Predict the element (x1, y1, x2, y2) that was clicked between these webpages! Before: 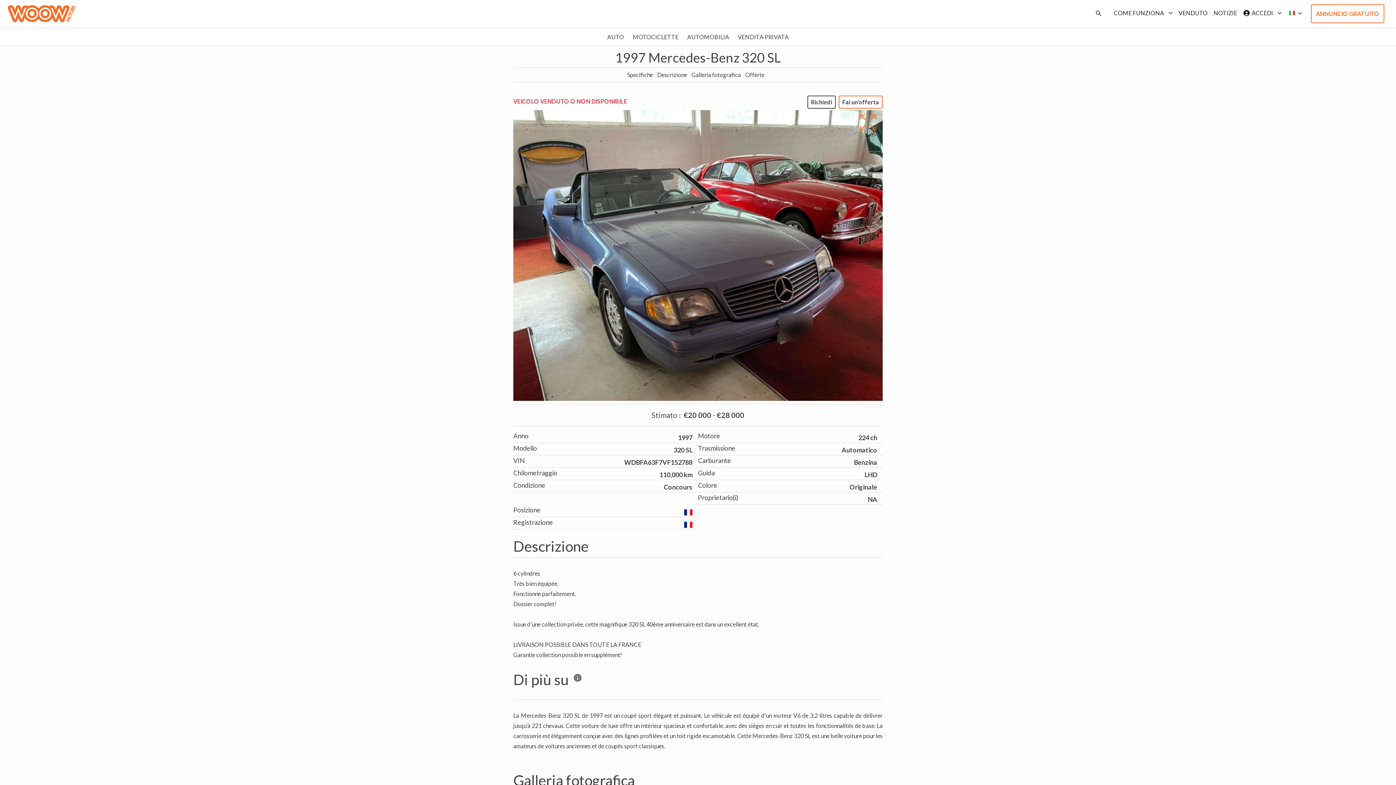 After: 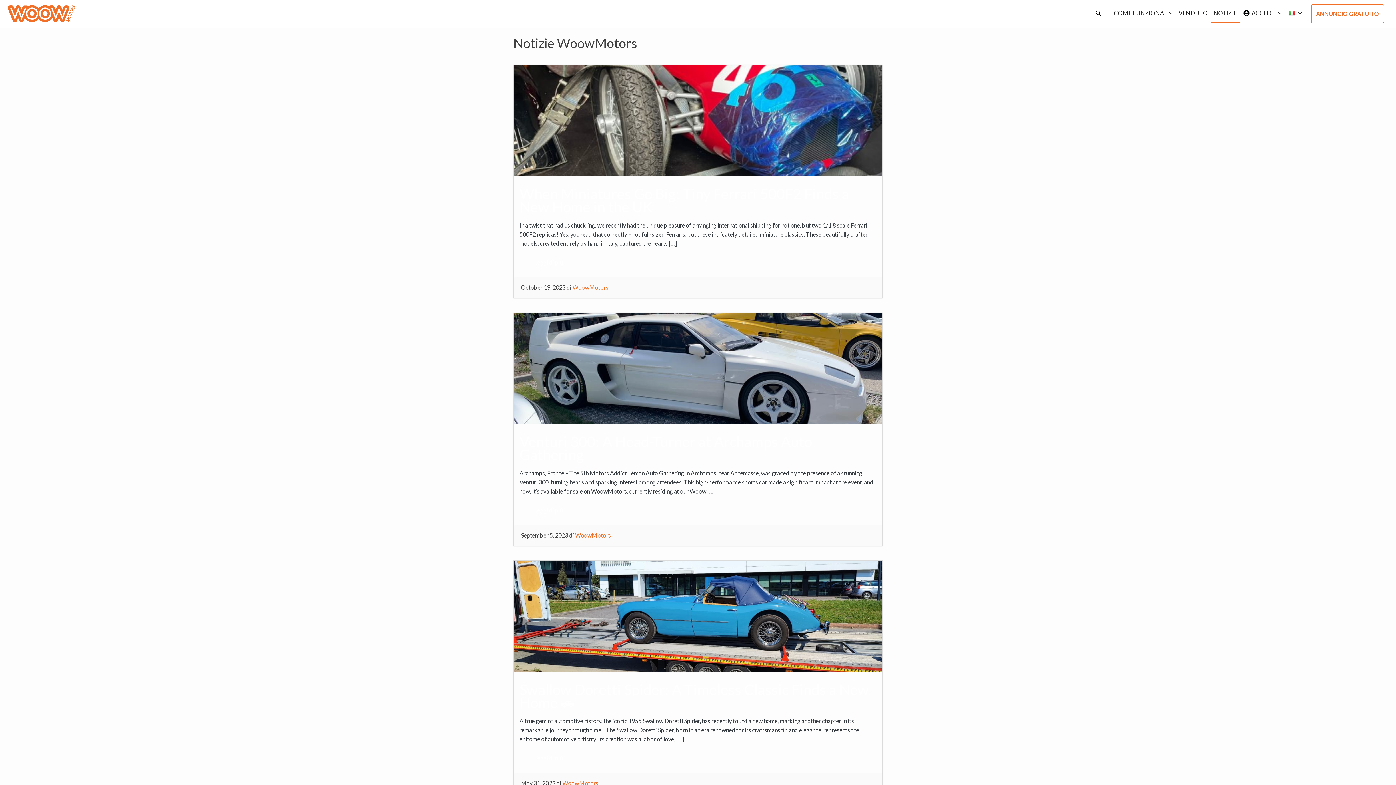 Action: label: NOTIZIE bbox: (1210, 4, 1240, 22)